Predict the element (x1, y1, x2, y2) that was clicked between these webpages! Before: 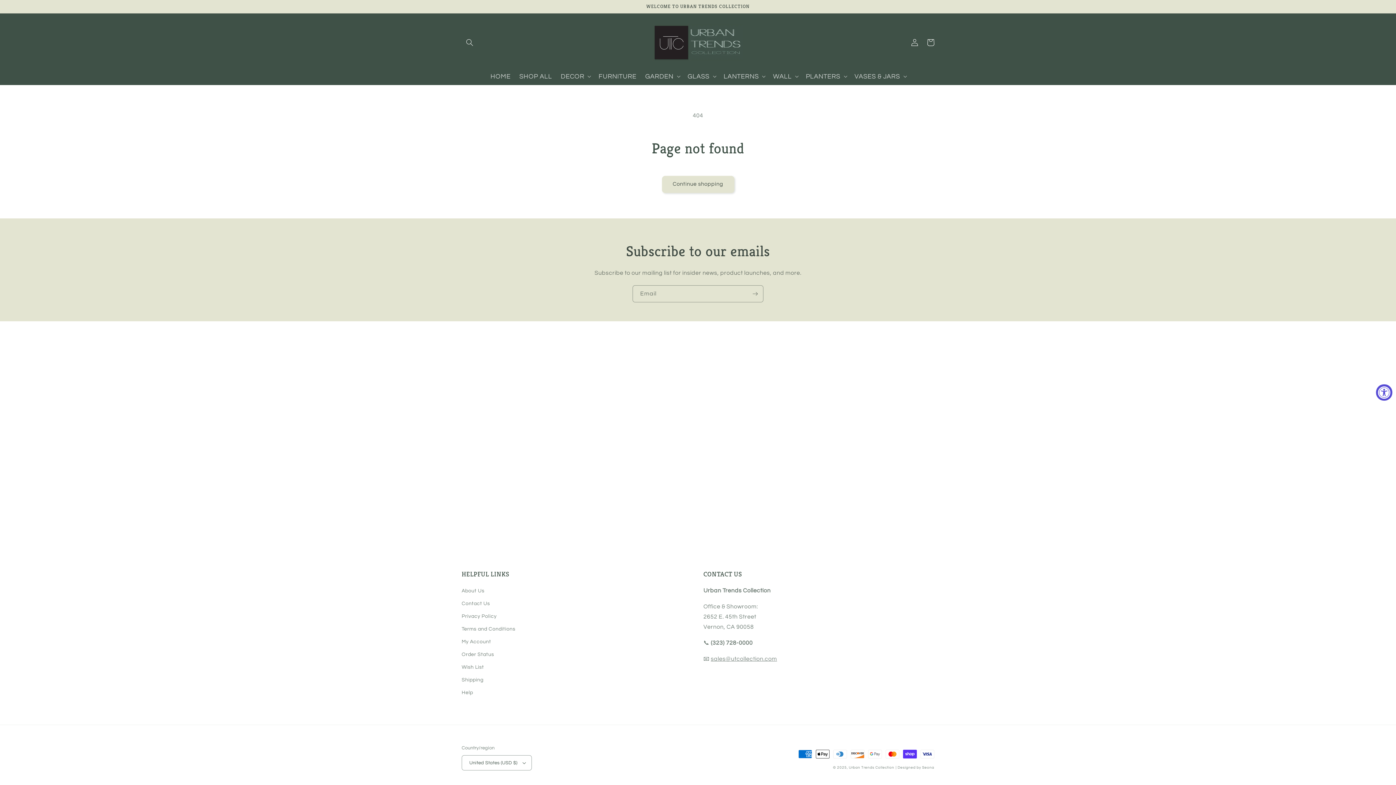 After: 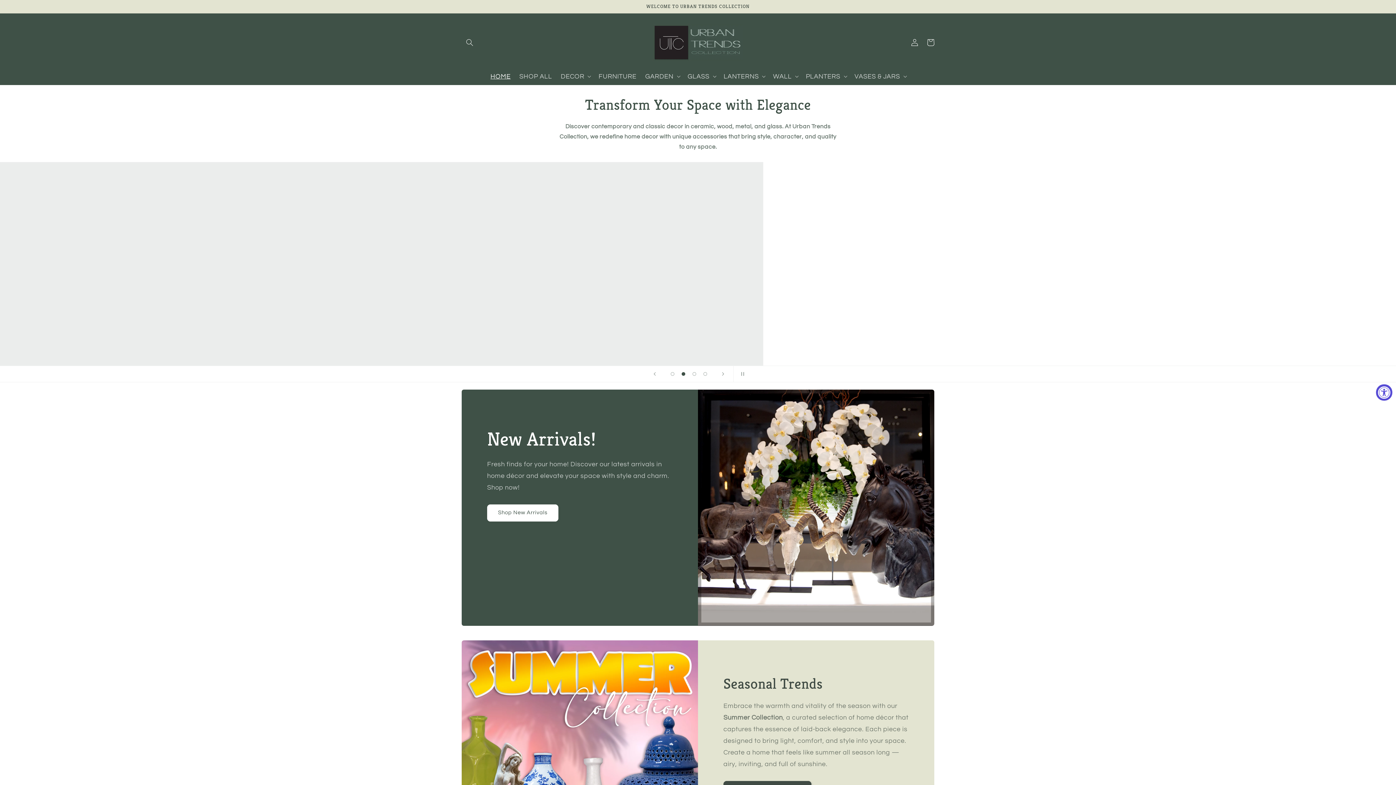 Action: bbox: (849, 766, 894, 769) label: Urban Trends Collection